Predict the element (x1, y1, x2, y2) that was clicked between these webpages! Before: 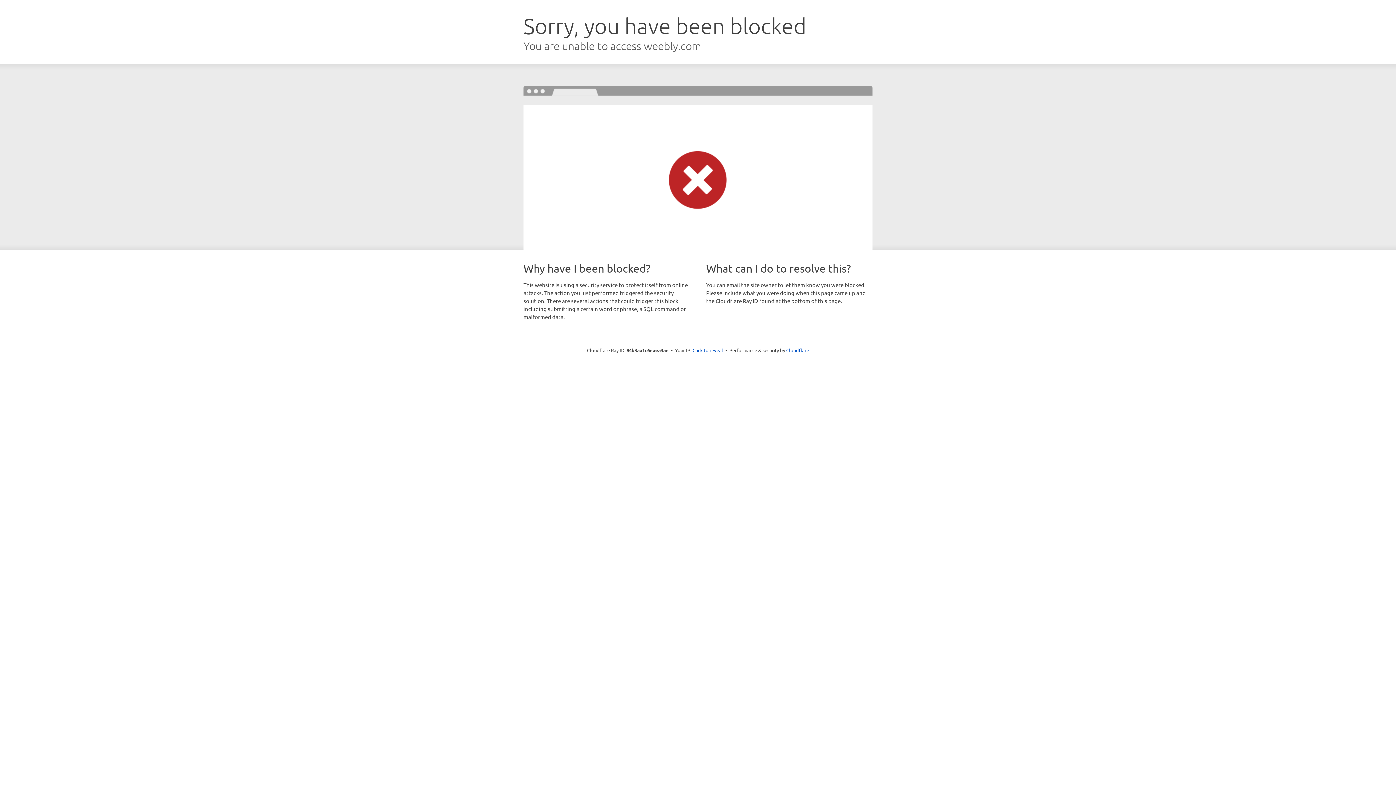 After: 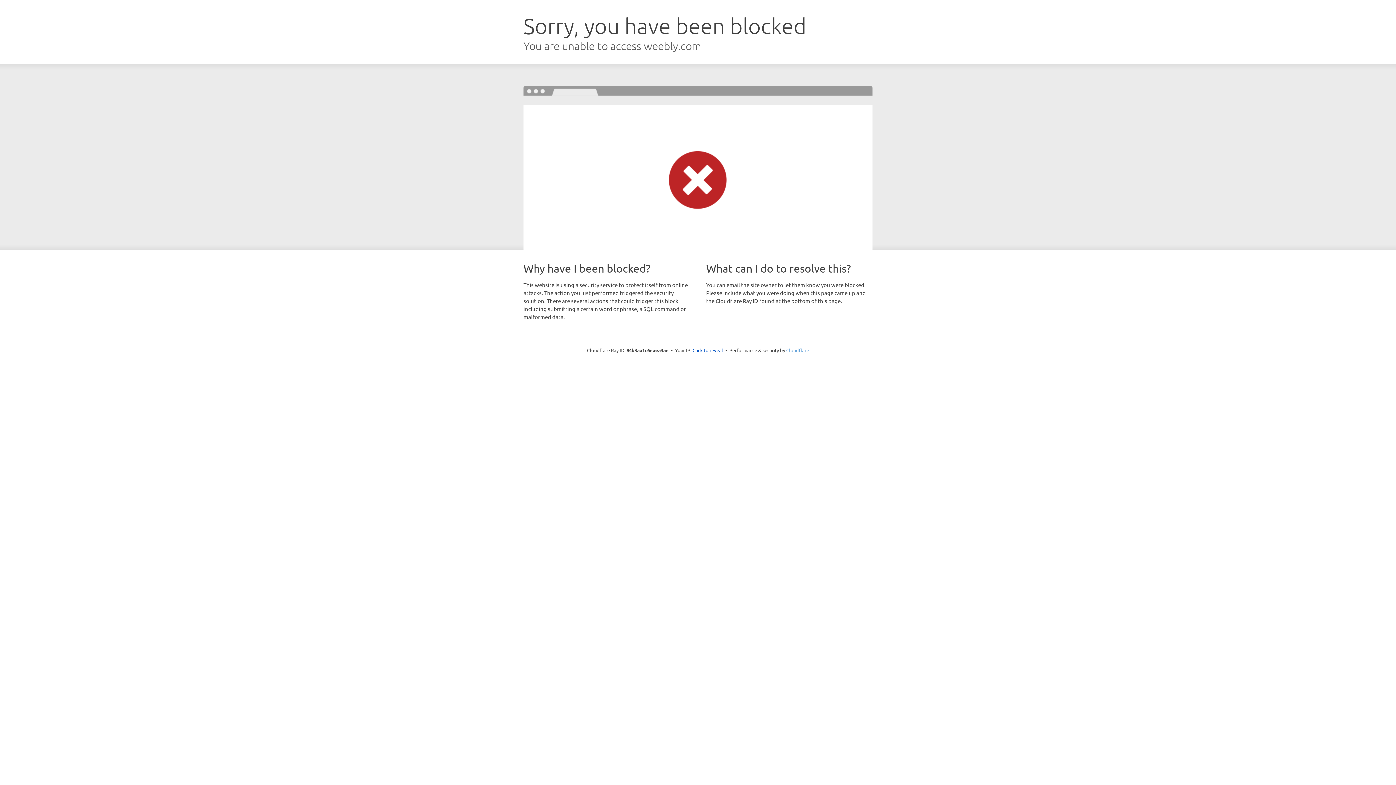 Action: bbox: (786, 347, 809, 353) label: Cloudflare